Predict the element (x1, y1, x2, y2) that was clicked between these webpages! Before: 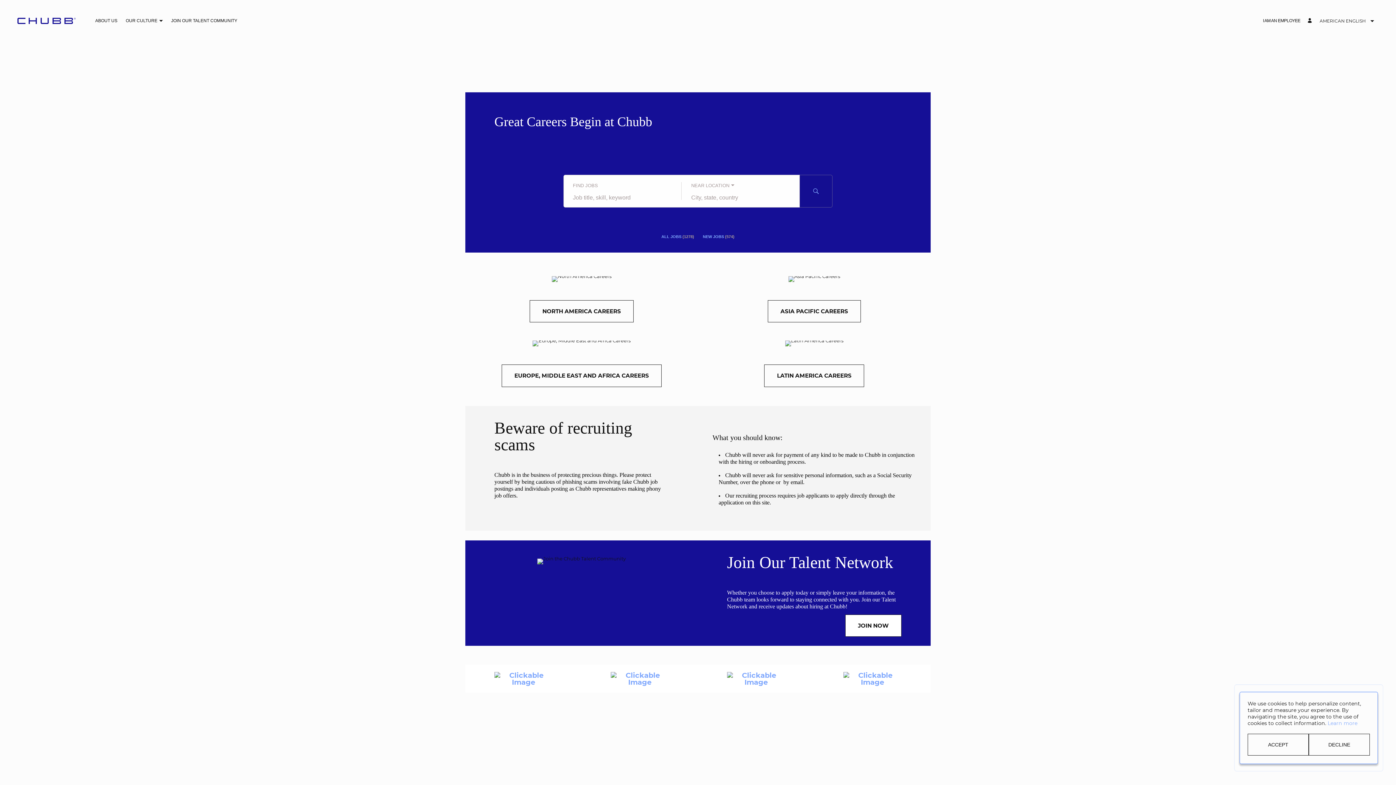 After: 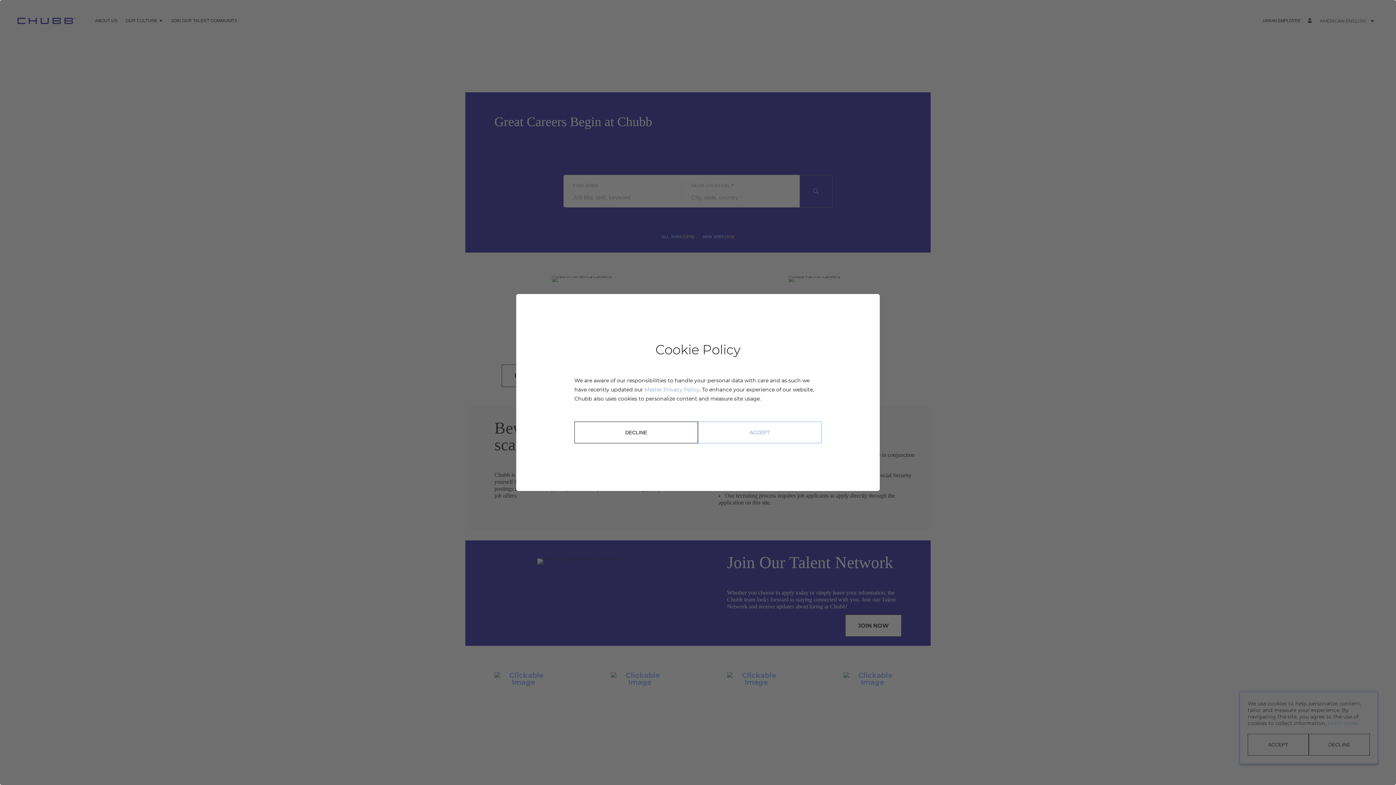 Action: label: Learn more about the cookie policy bbox: (1328, 720, 1357, 726)